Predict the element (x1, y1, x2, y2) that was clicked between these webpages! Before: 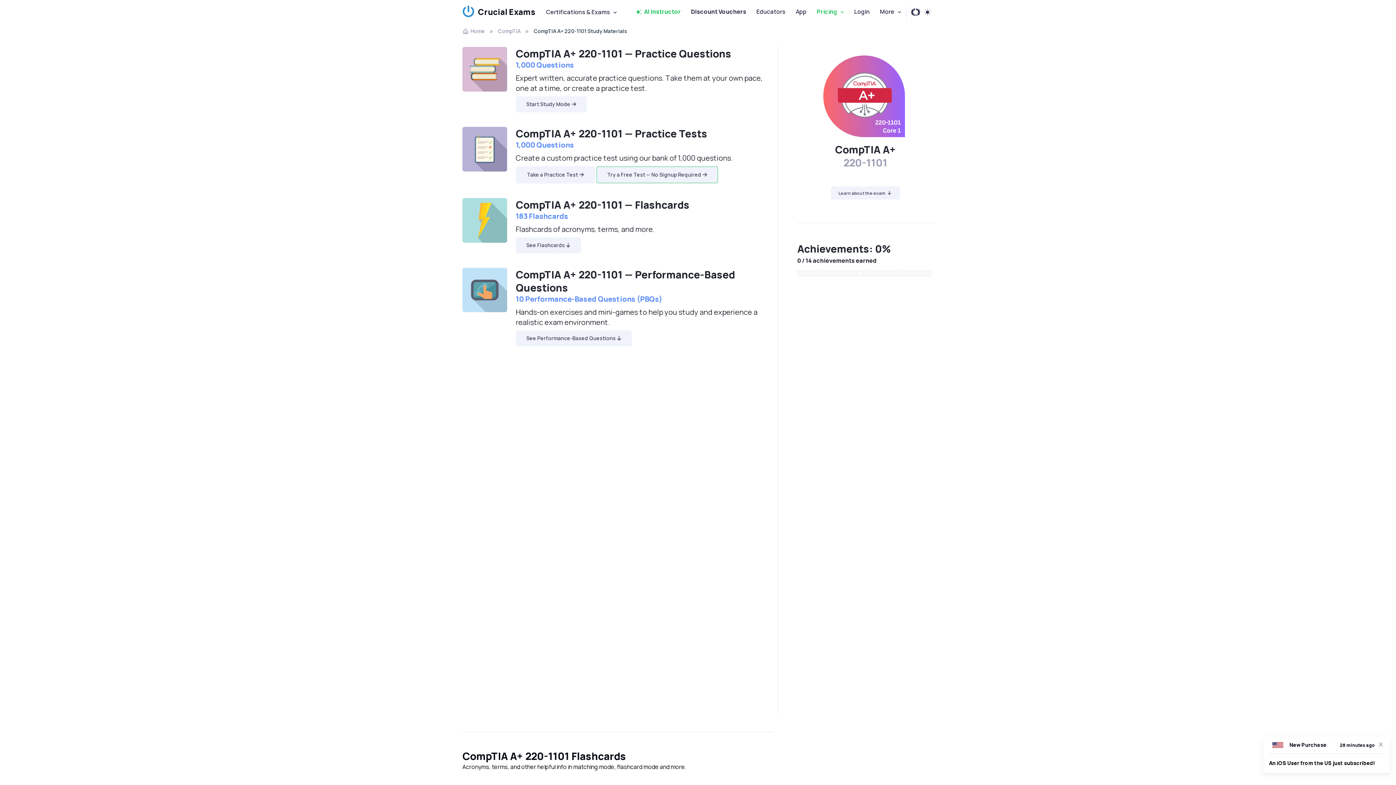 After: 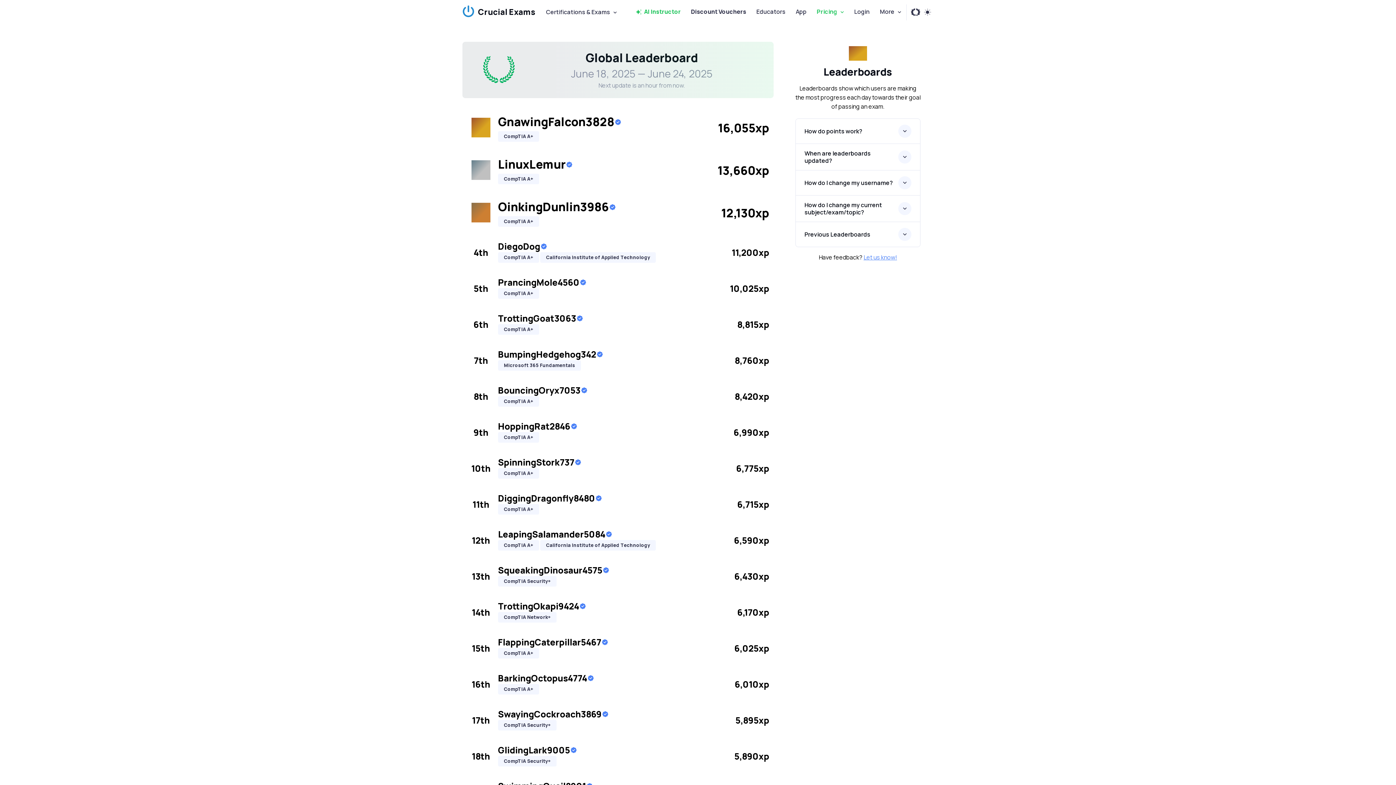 Action: bbox: (909, 4, 921, 20) label: View Leaderboards